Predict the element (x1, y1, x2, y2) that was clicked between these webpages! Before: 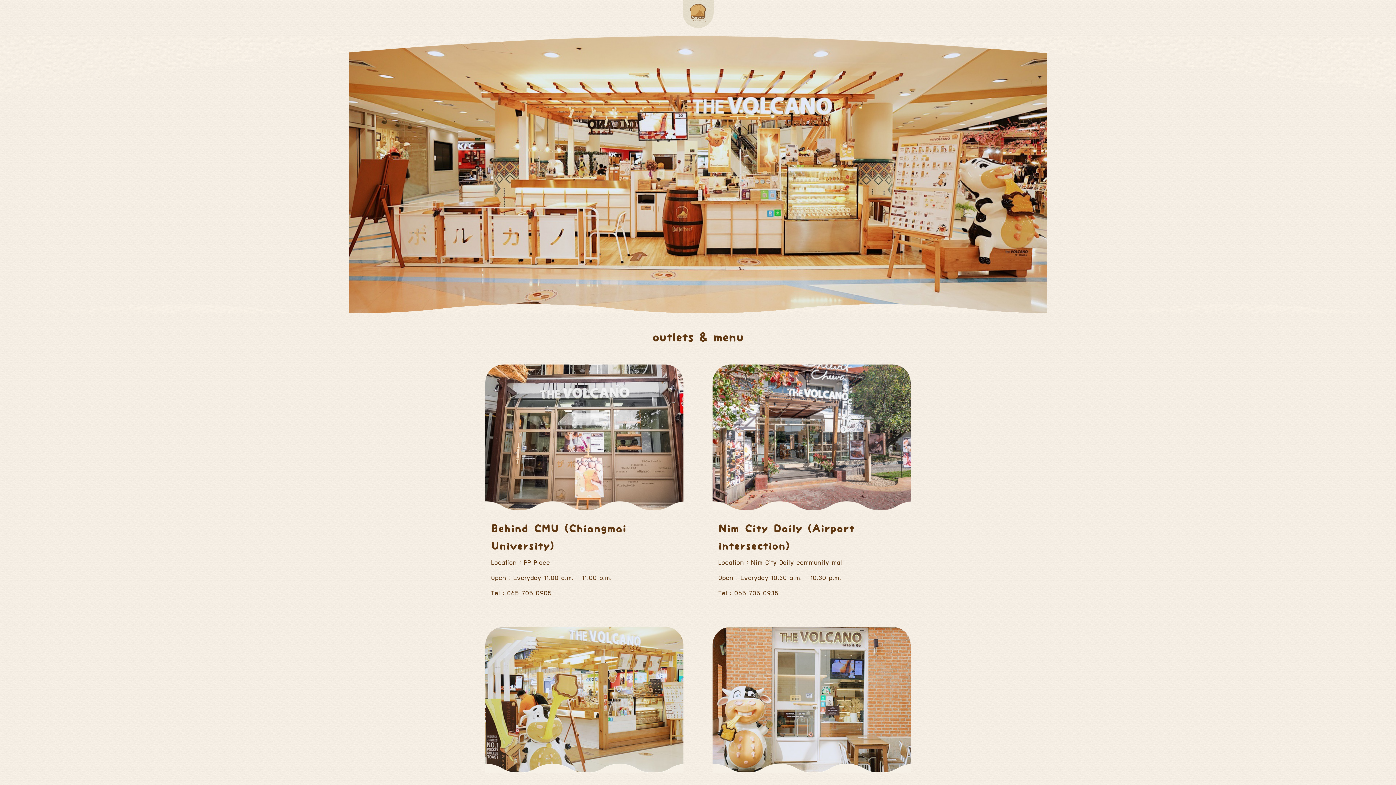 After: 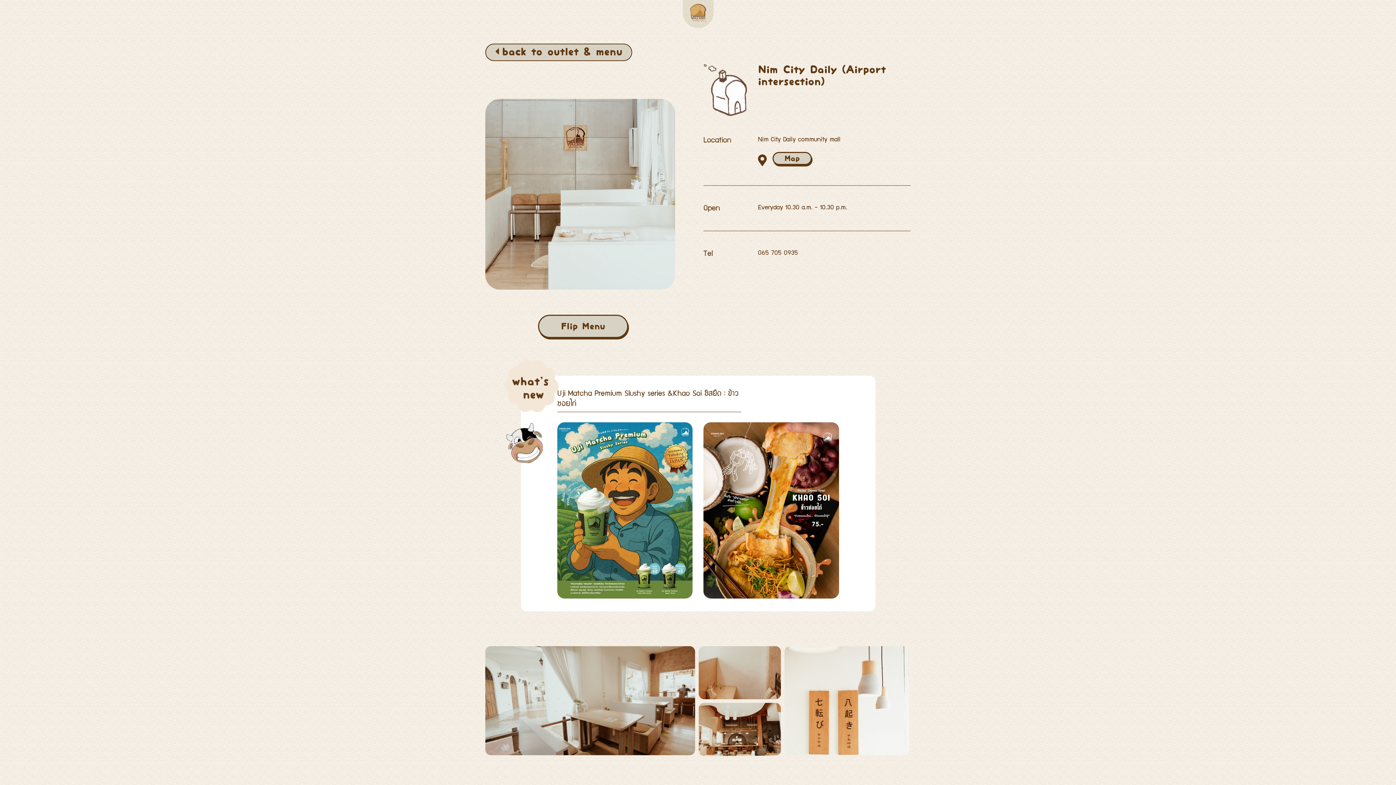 Action: label: Nim City Daily (Airport intersection)
Location : Nim City Daily community mall
Open : Everyday 10.30 a.m. - 10.30 p.m.
Tel : 065 705 0935 bbox: (718, 512, 905, 600)